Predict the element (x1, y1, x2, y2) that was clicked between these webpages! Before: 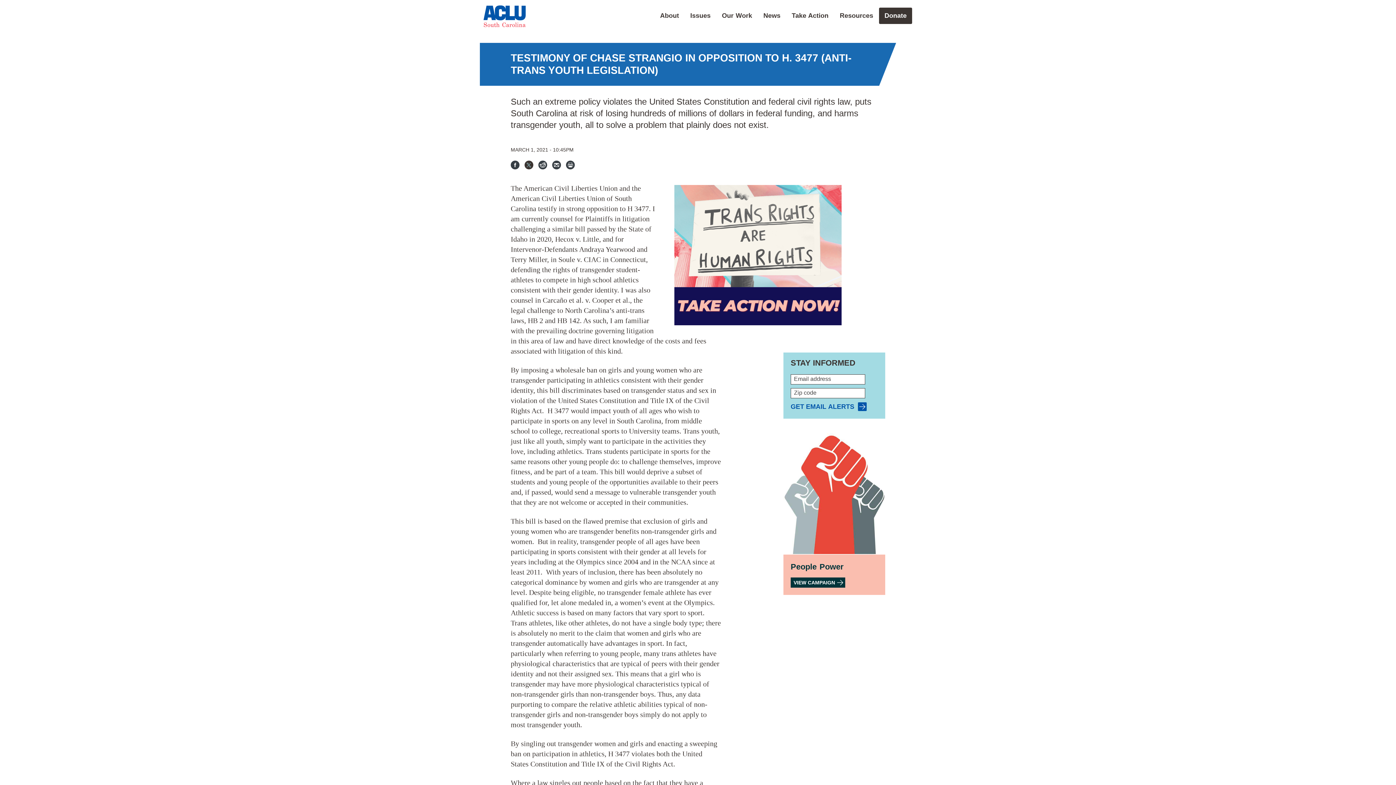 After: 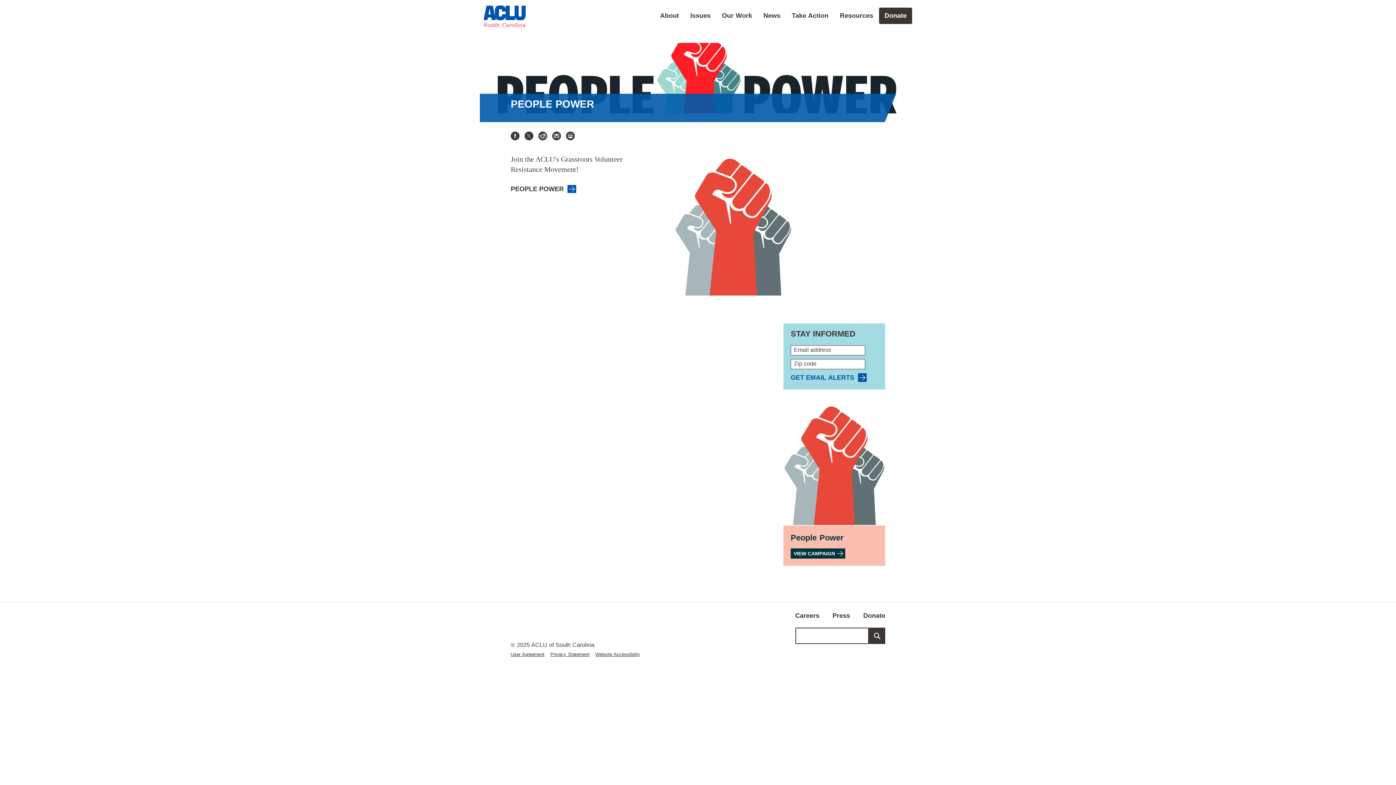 Action: bbox: (783, 433, 885, 554)